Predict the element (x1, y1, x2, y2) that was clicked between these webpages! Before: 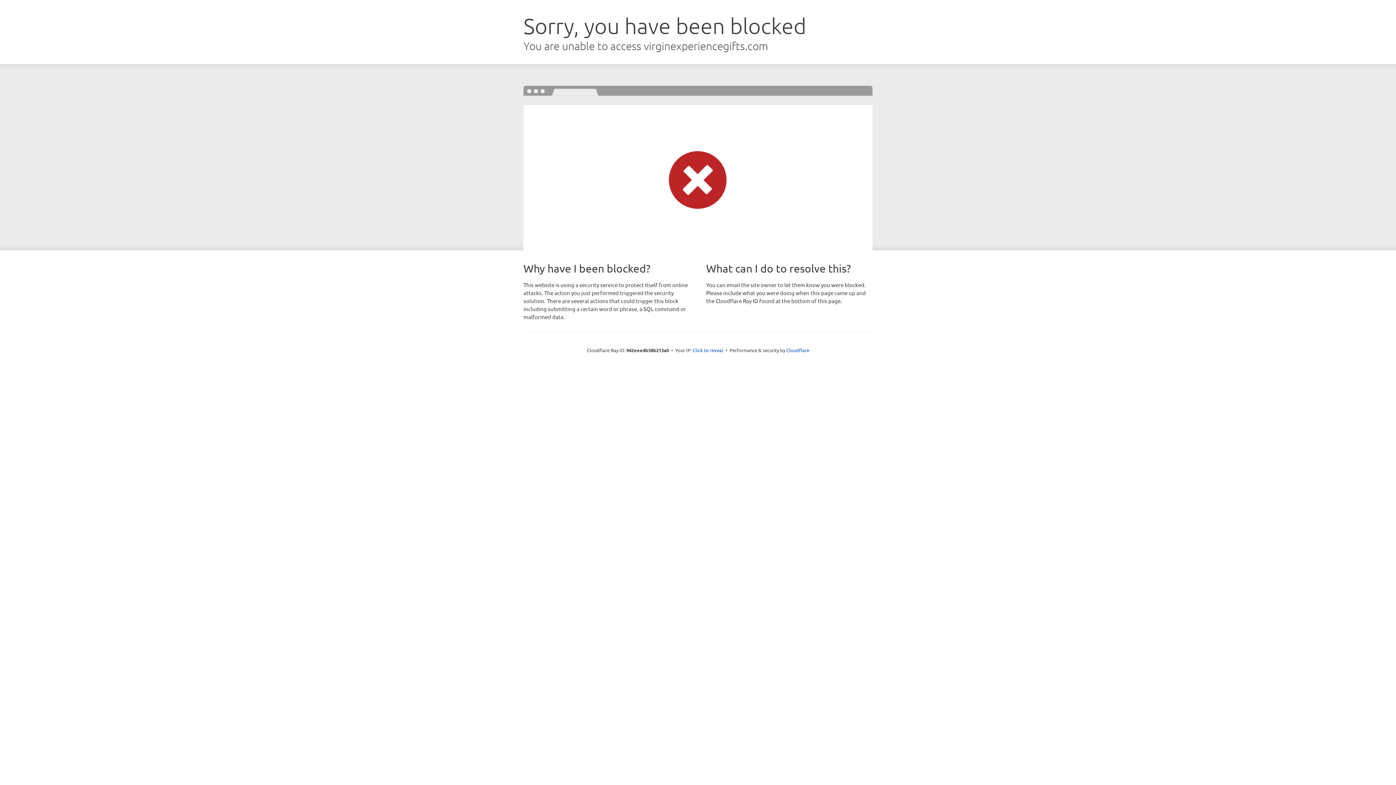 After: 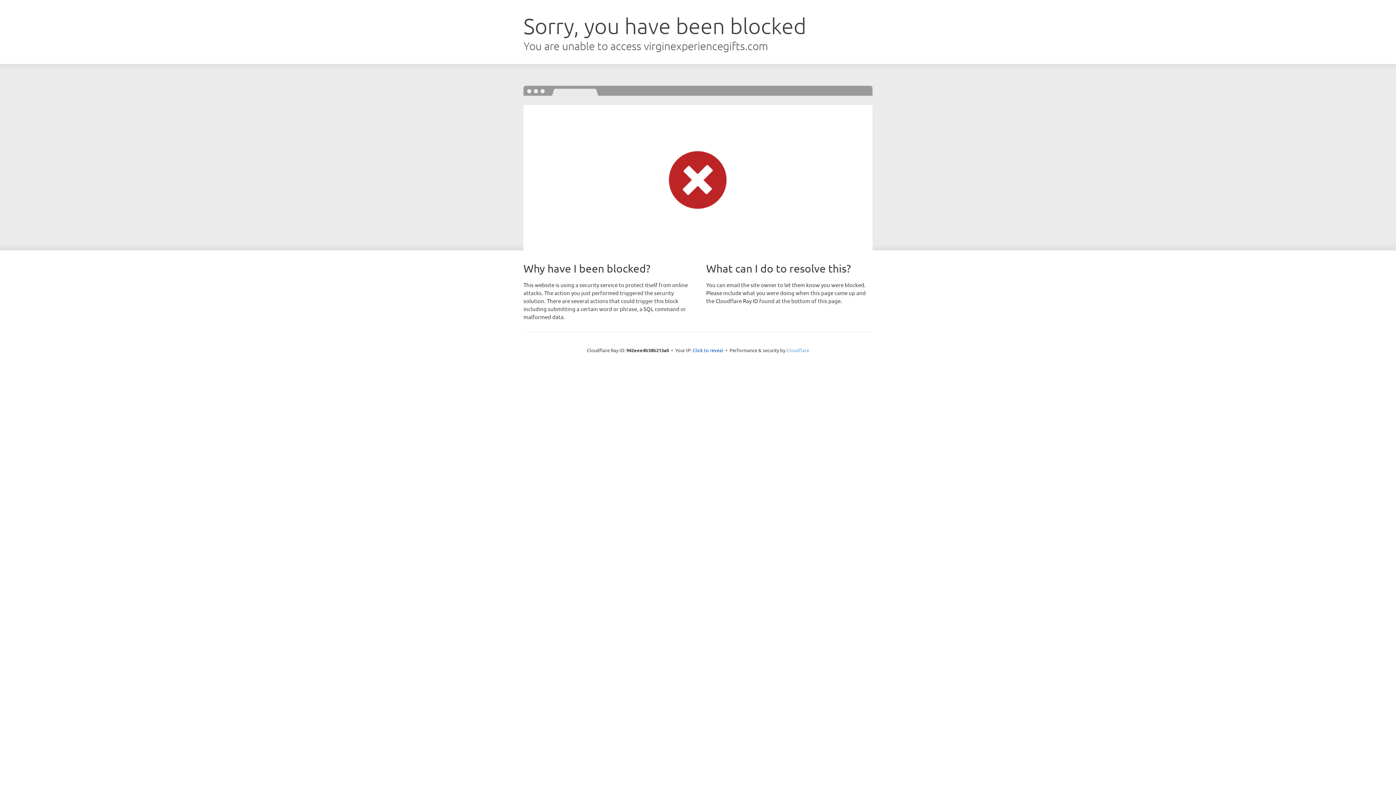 Action: bbox: (786, 347, 809, 353) label: Cloudflare